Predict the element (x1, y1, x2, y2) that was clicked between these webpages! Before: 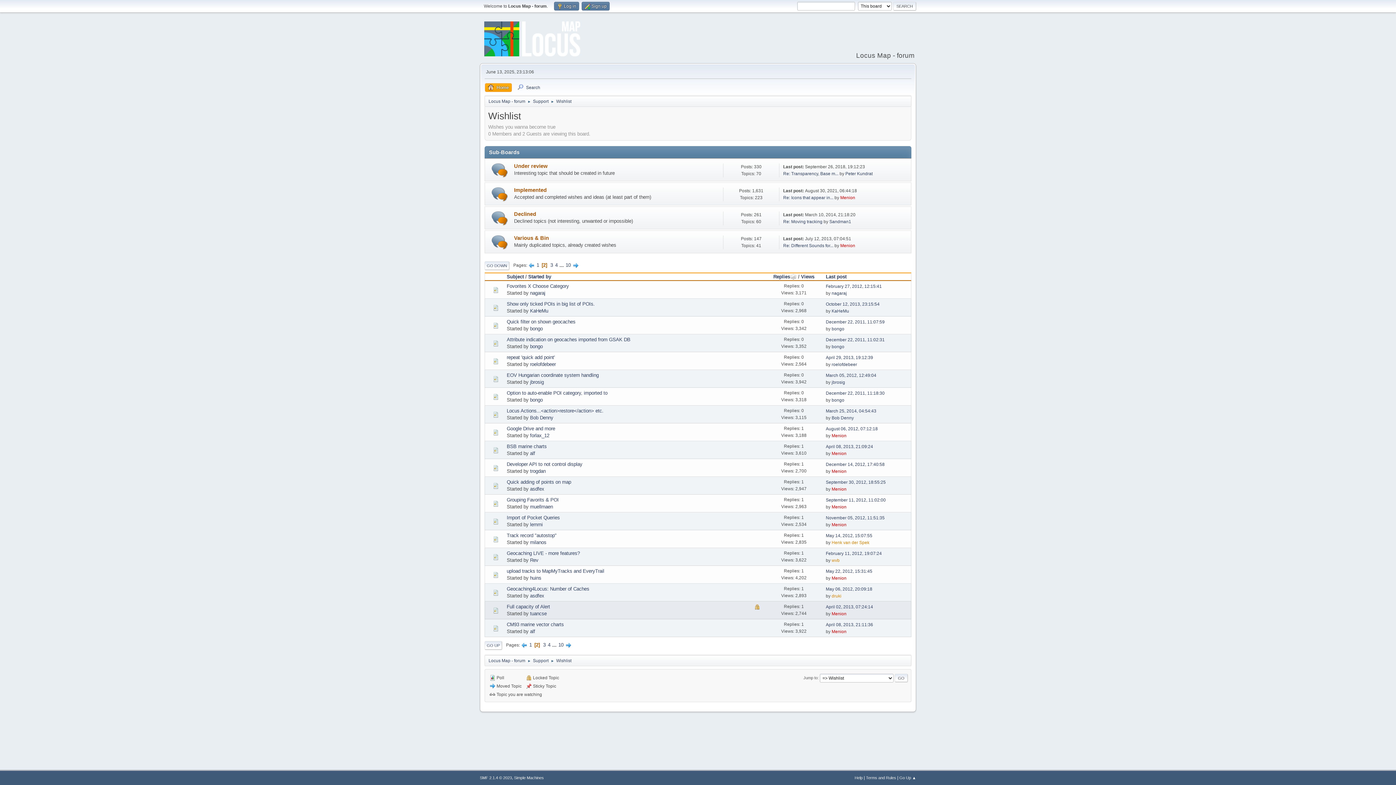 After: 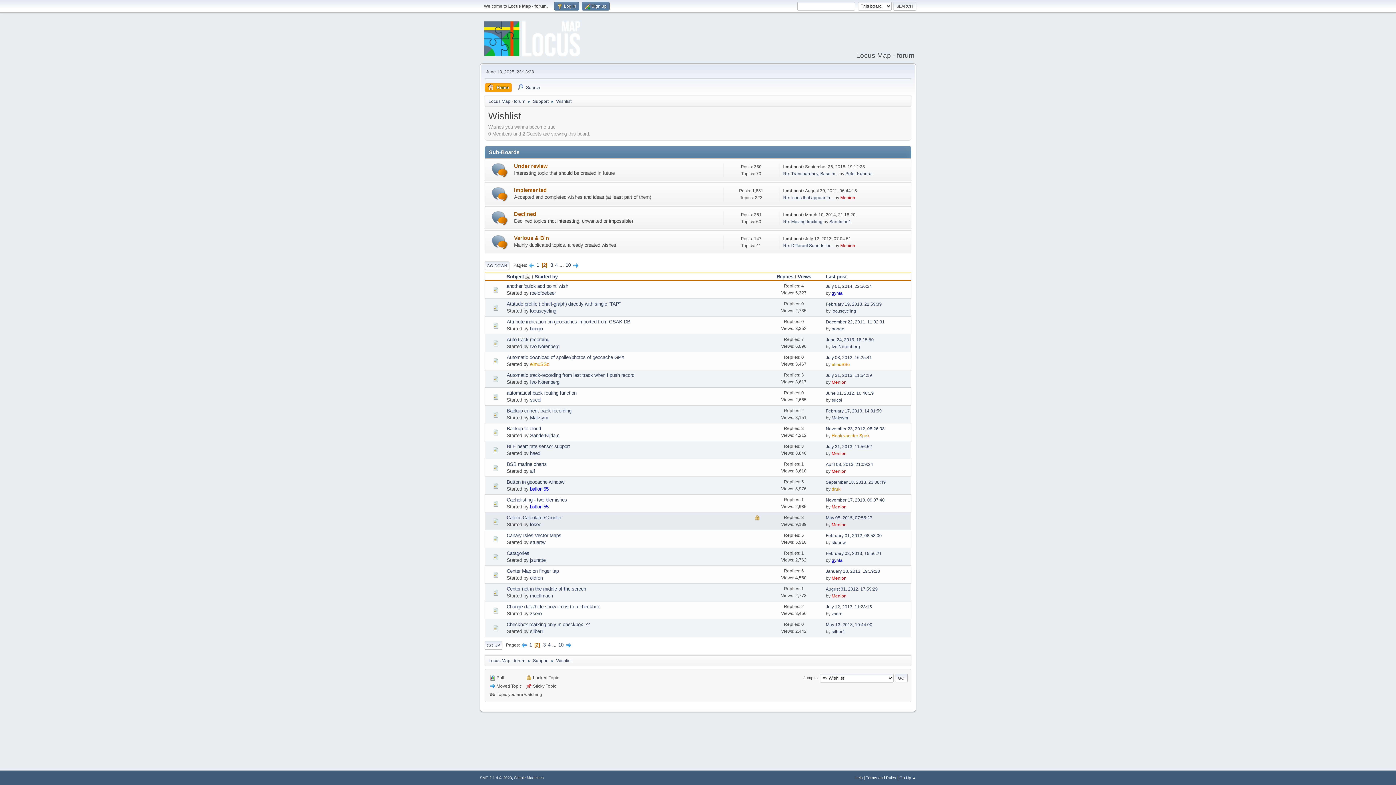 Action: bbox: (506, 274, 524, 279) label: Subject